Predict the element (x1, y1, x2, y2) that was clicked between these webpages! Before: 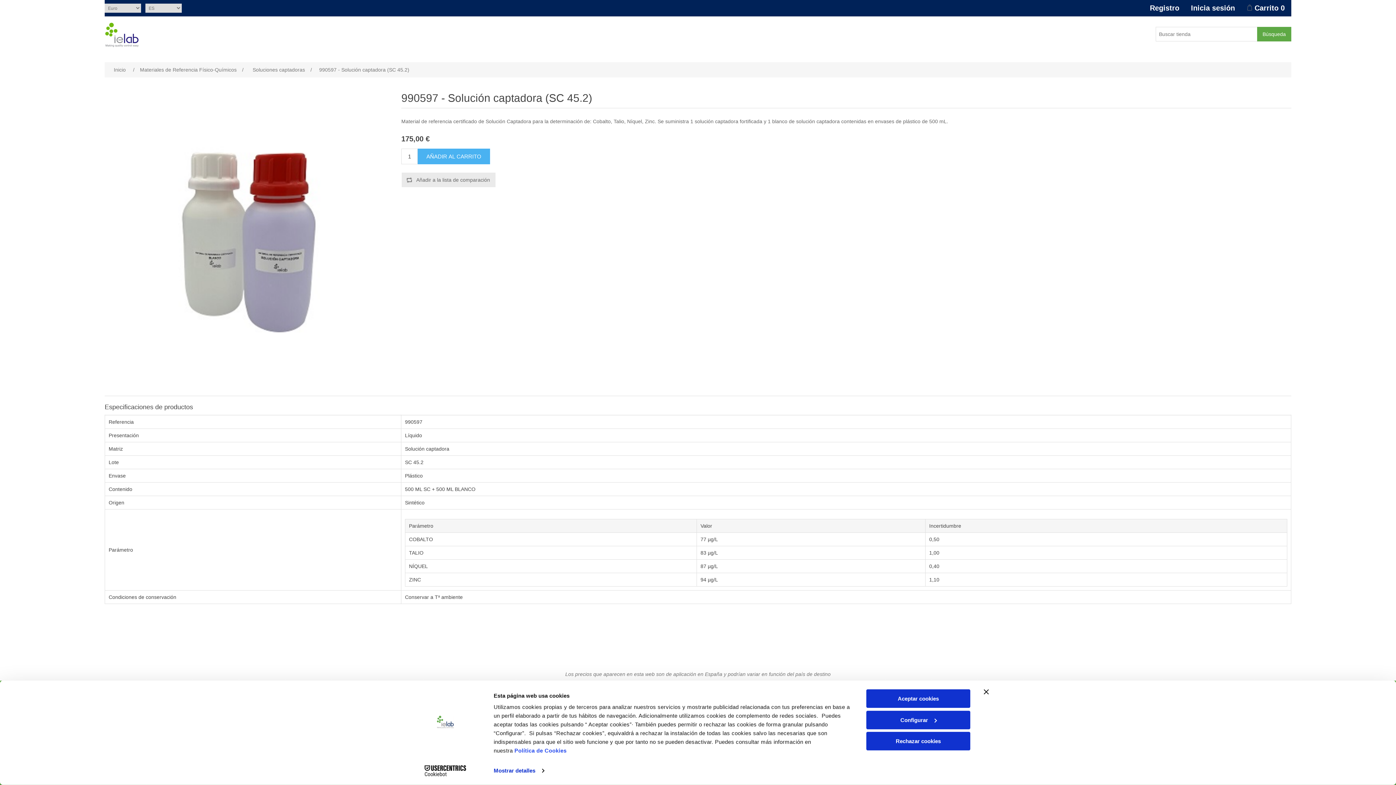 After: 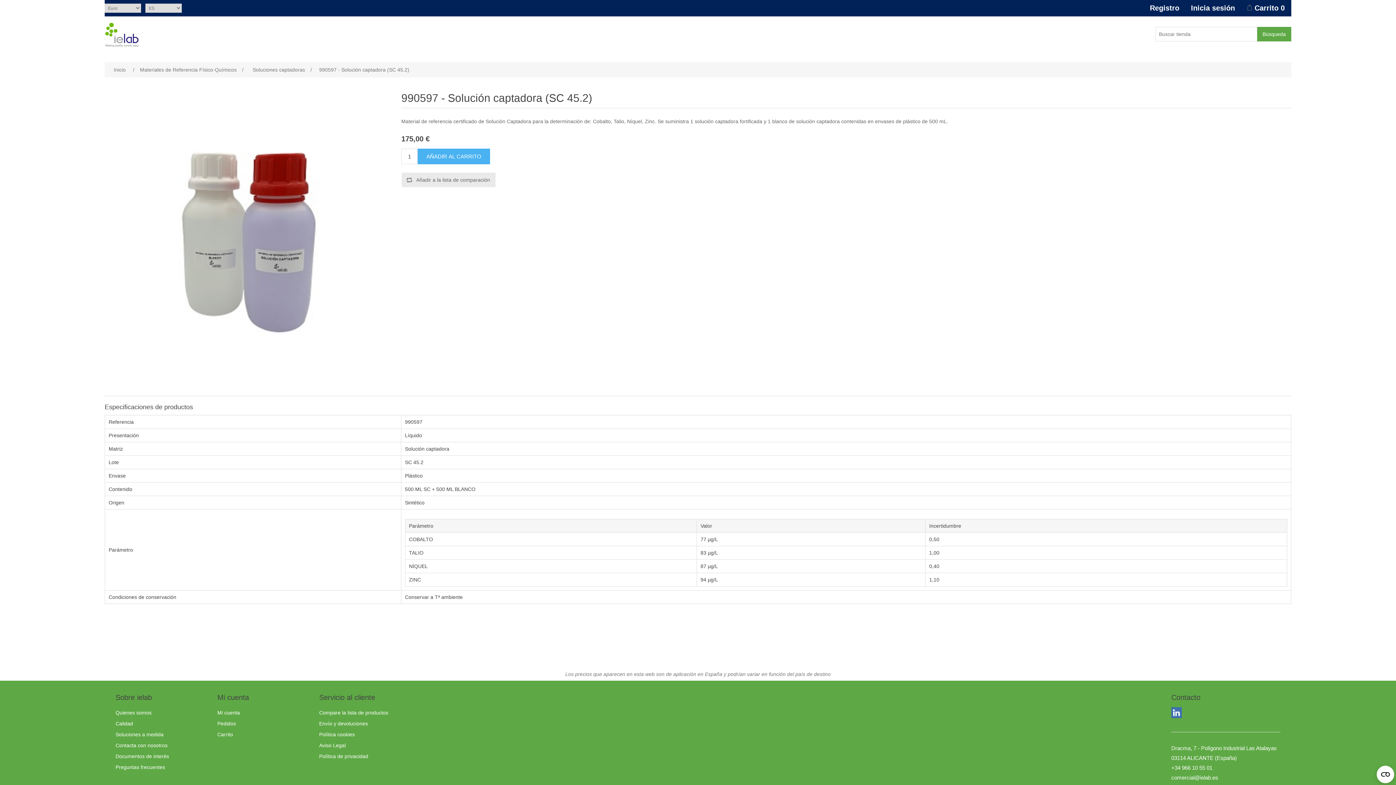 Action: bbox: (866, 732, 970, 750) label: Rechazar cookies